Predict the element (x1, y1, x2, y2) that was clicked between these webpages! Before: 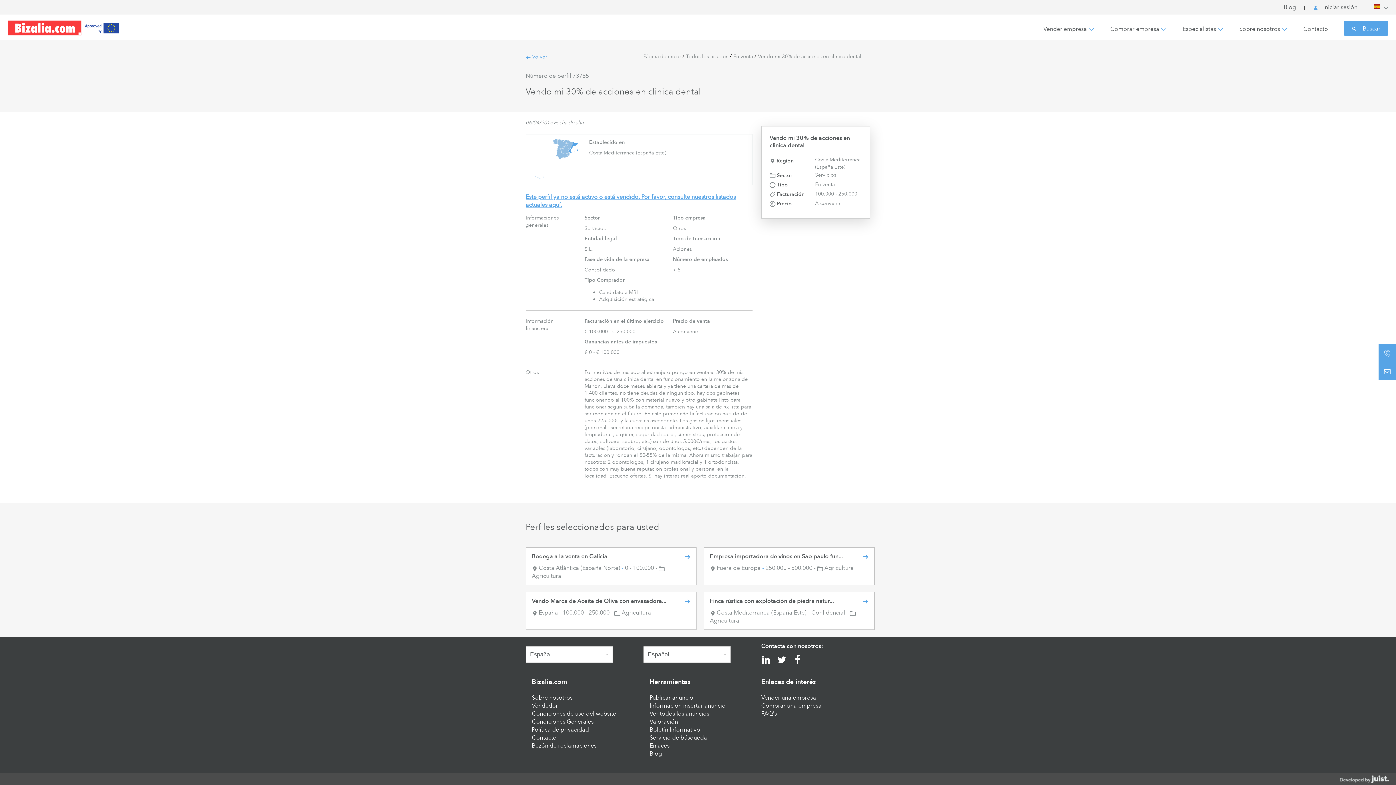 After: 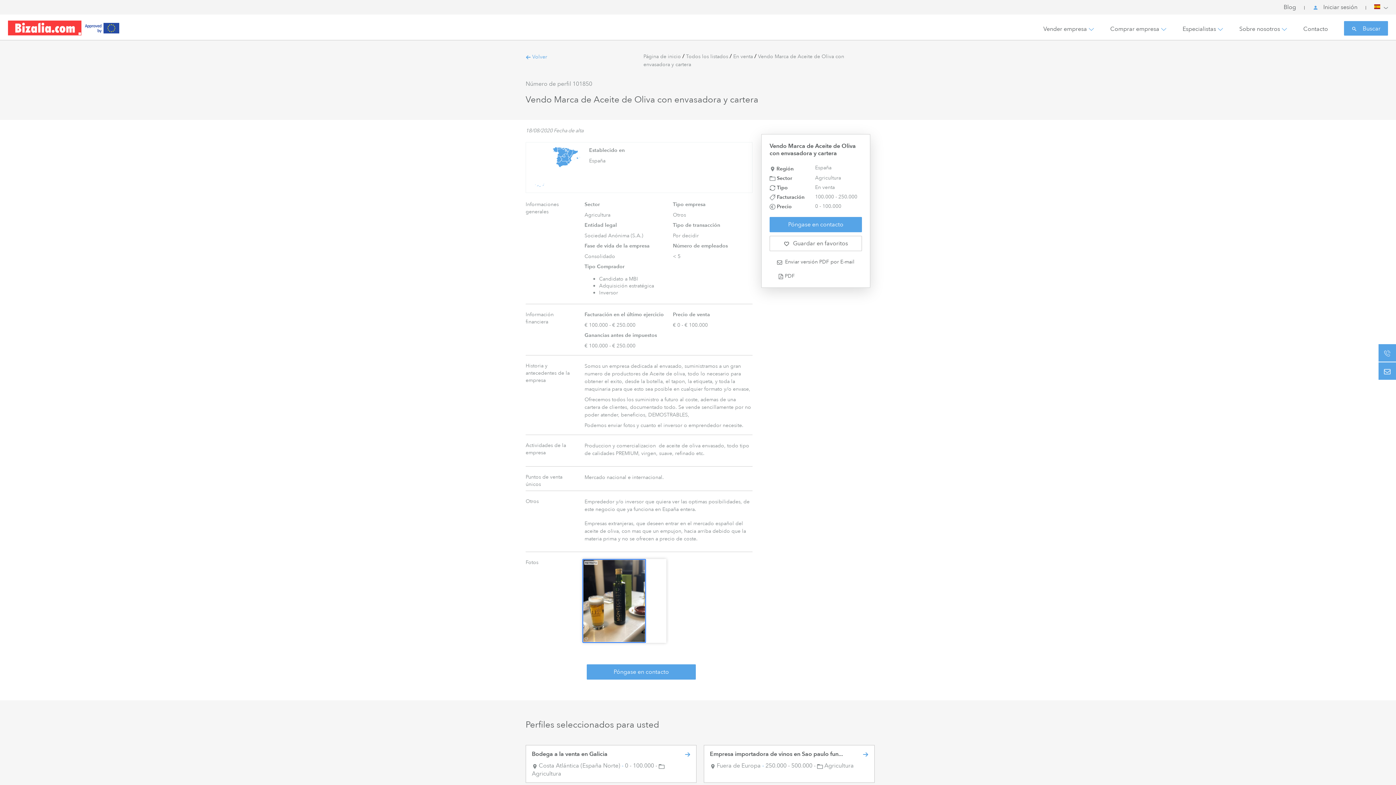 Action: label: 100.000 - 250.000 -  bbox: (562, 609, 614, 617)